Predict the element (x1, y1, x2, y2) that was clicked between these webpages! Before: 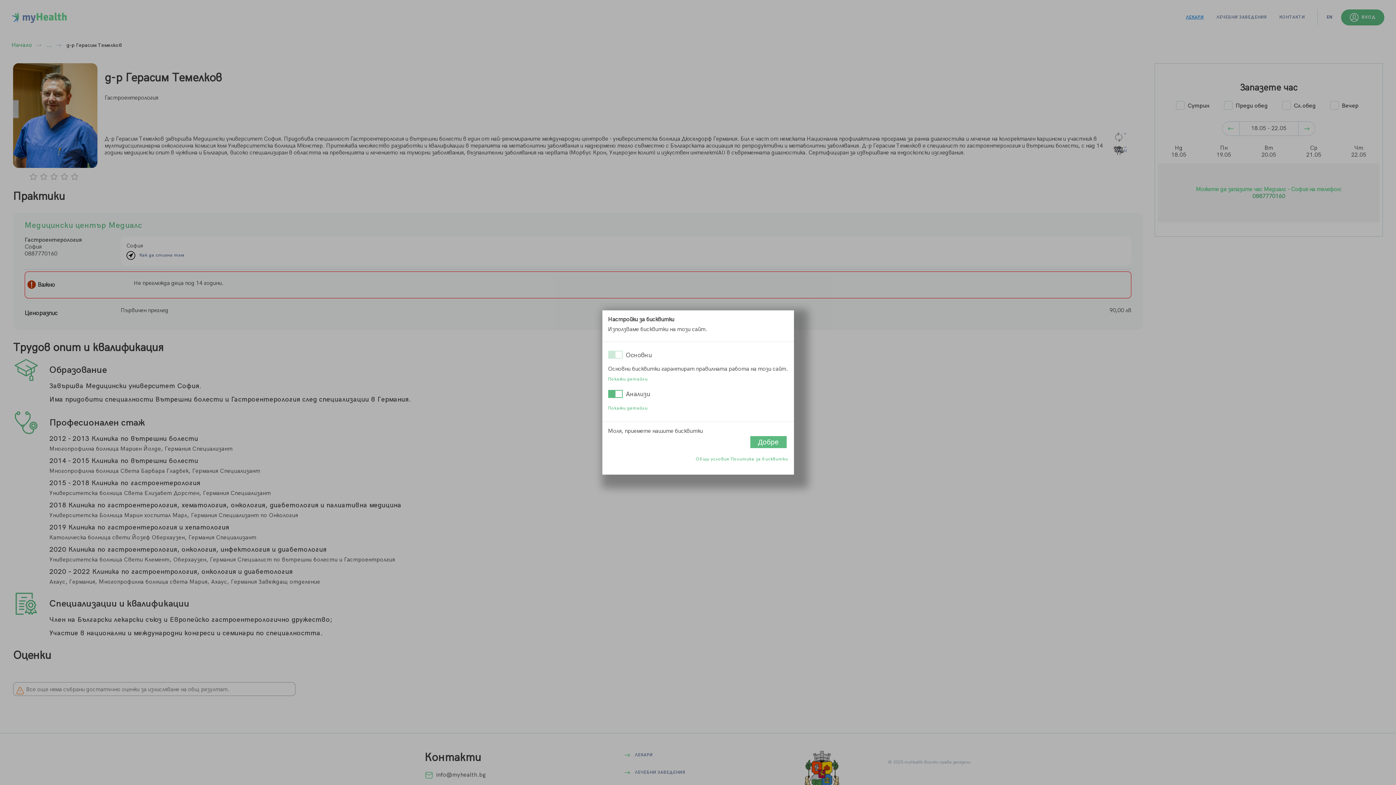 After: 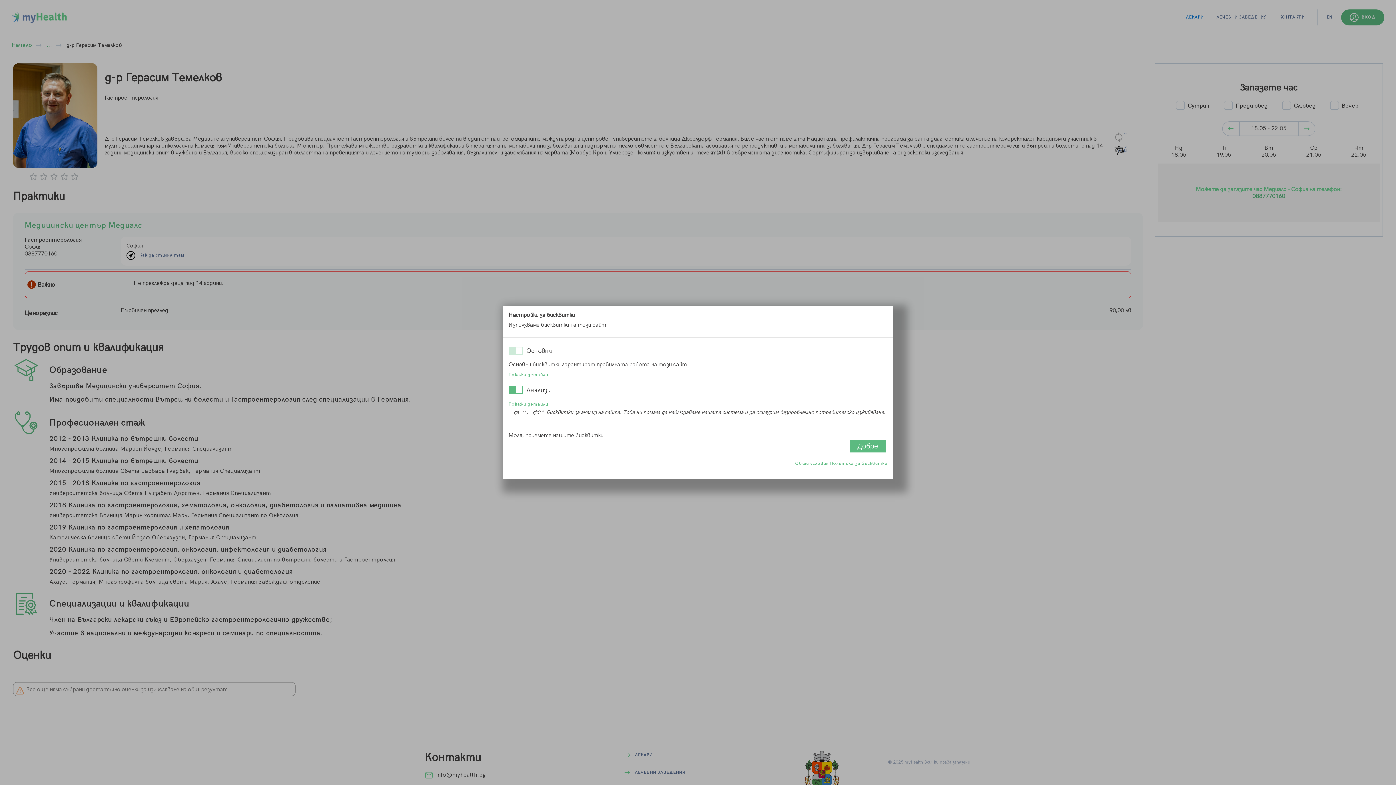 Action: label: Покажи детайли bbox: (608, 405, 647, 411)